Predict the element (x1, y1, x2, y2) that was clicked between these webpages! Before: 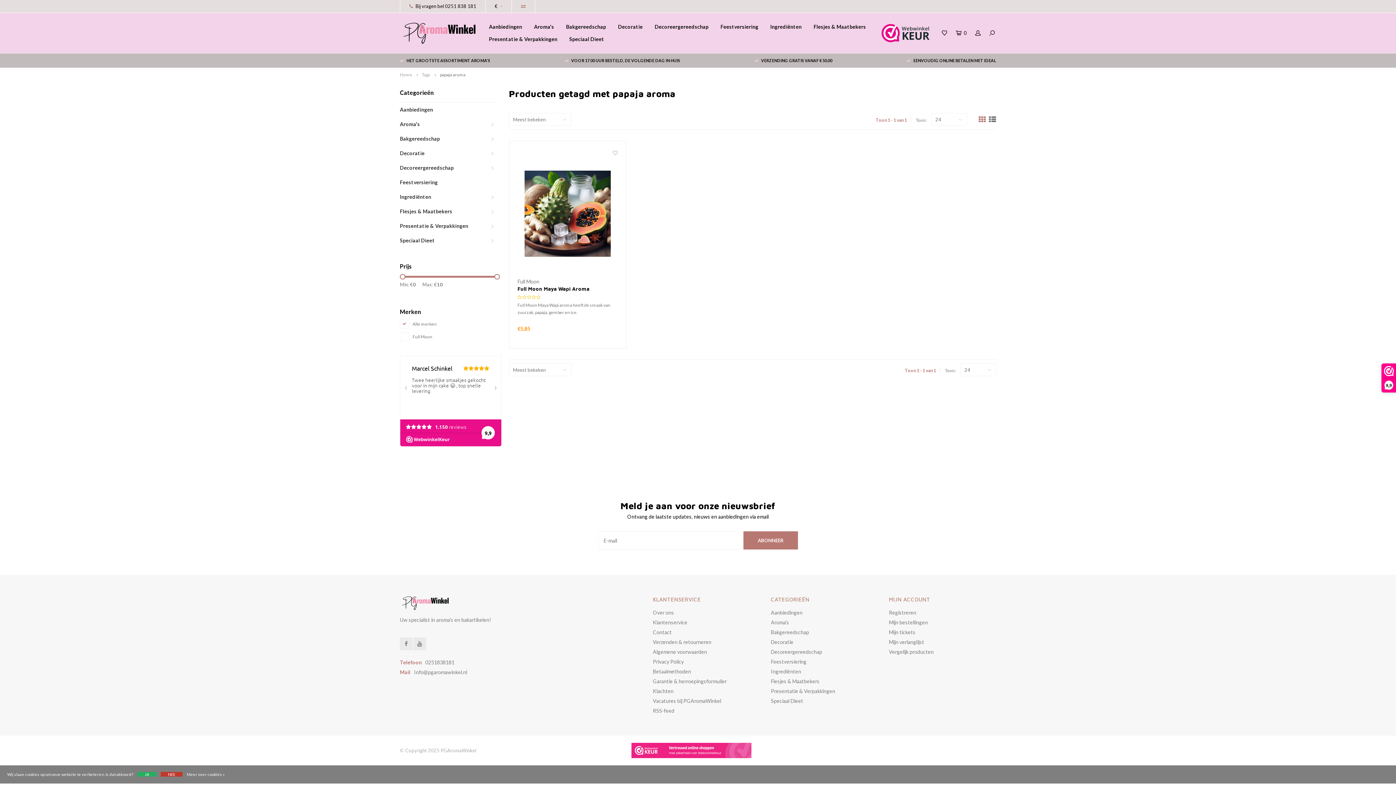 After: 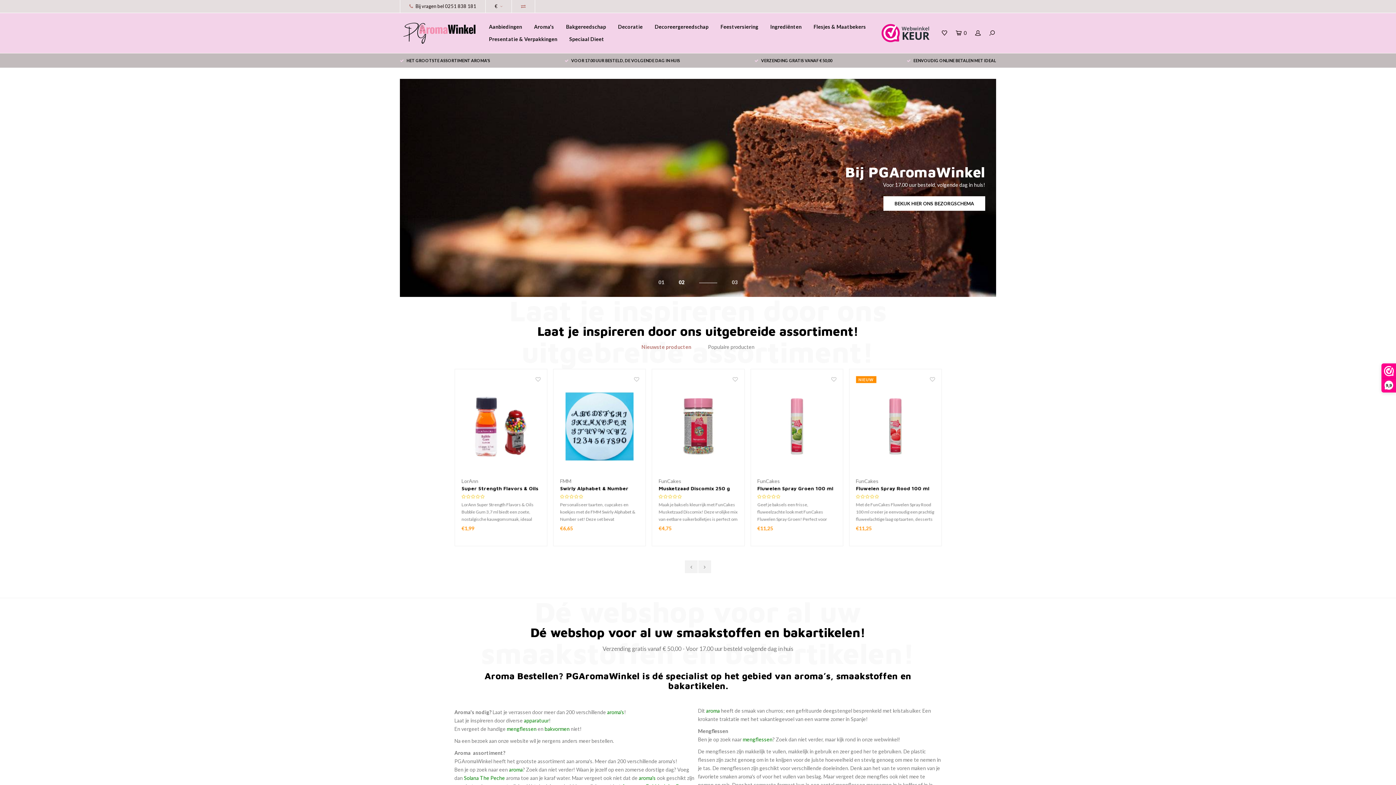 Action: bbox: (400, 596, 450, 603)